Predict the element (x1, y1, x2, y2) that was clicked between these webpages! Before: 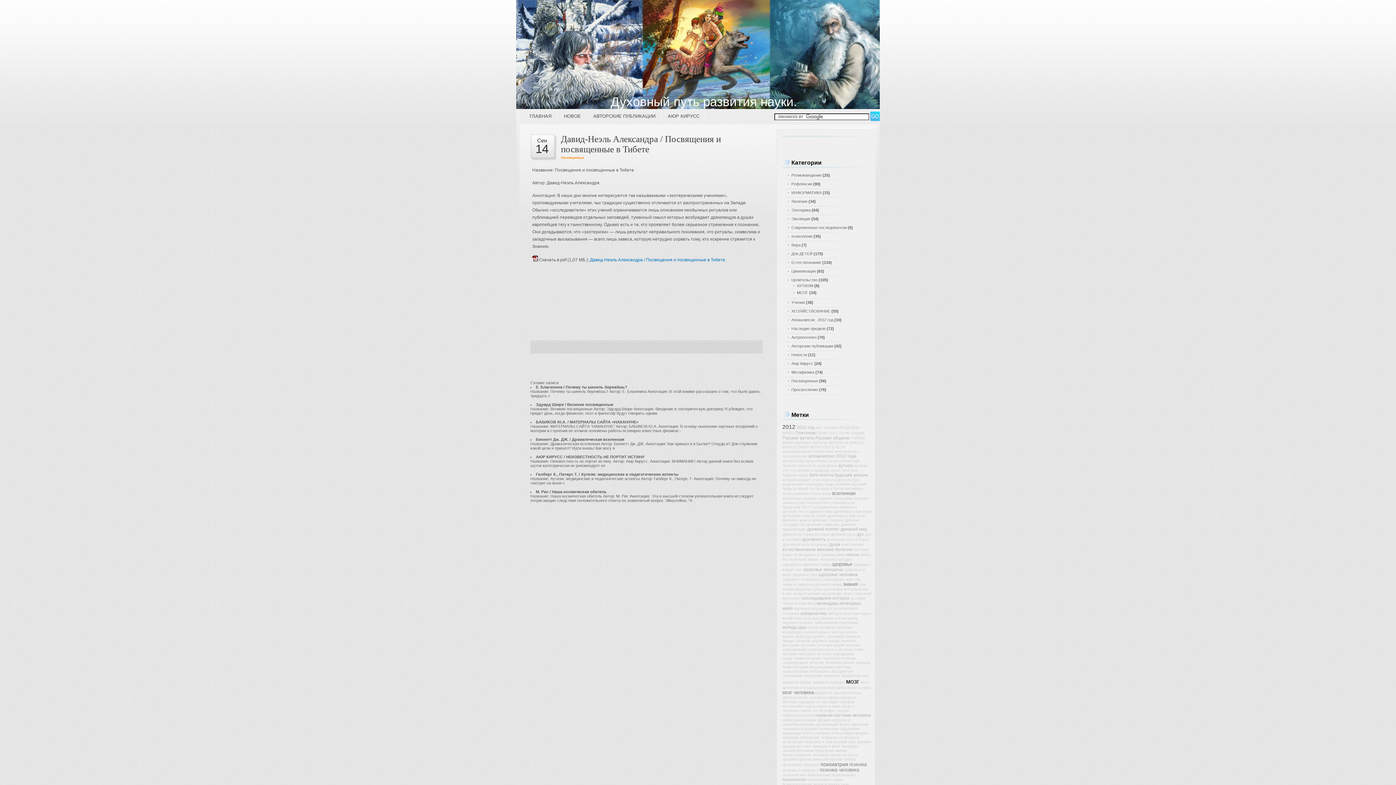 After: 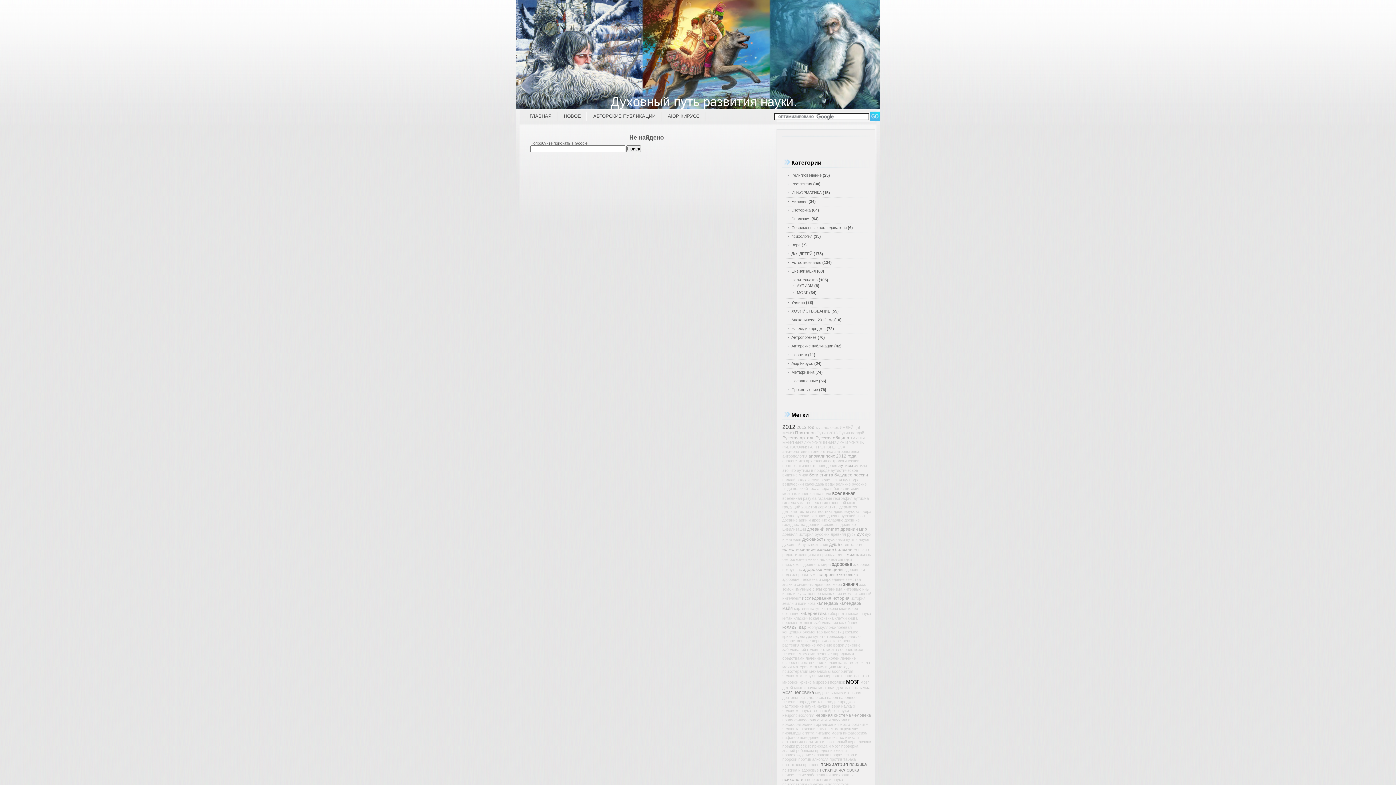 Action: label: космос bbox: (845, 630, 858, 634)